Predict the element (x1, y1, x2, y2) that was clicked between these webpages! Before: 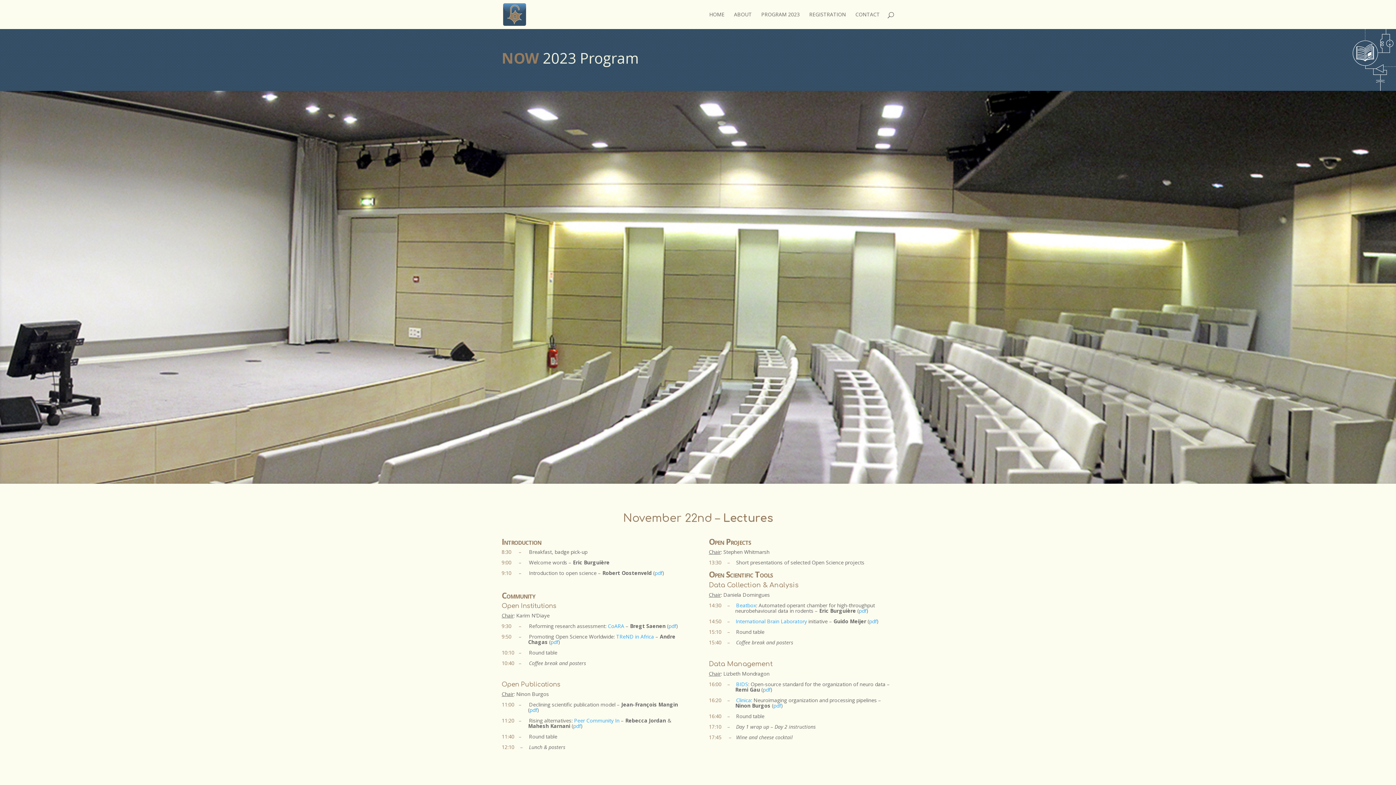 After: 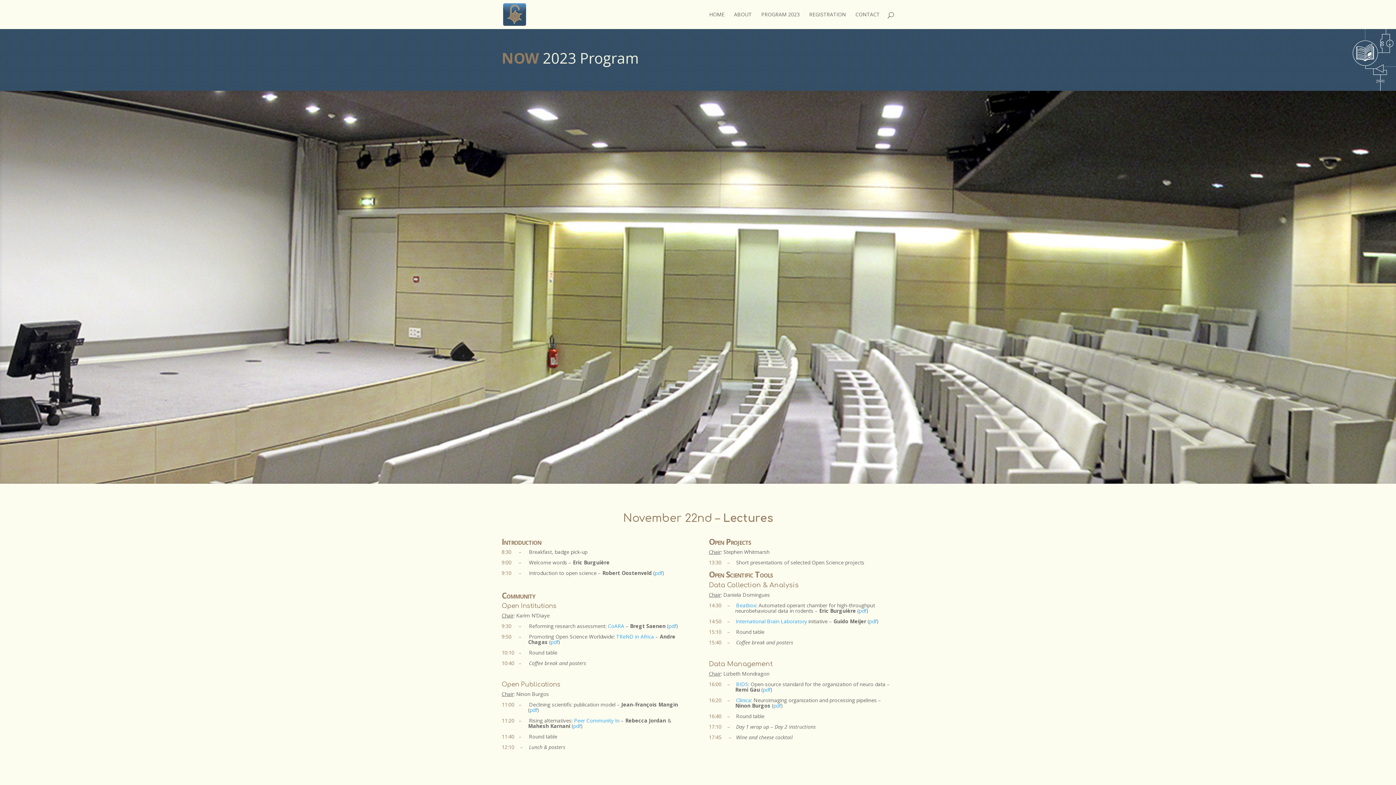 Action: label: PROGRAM 2023 bbox: (761, 12, 800, 29)